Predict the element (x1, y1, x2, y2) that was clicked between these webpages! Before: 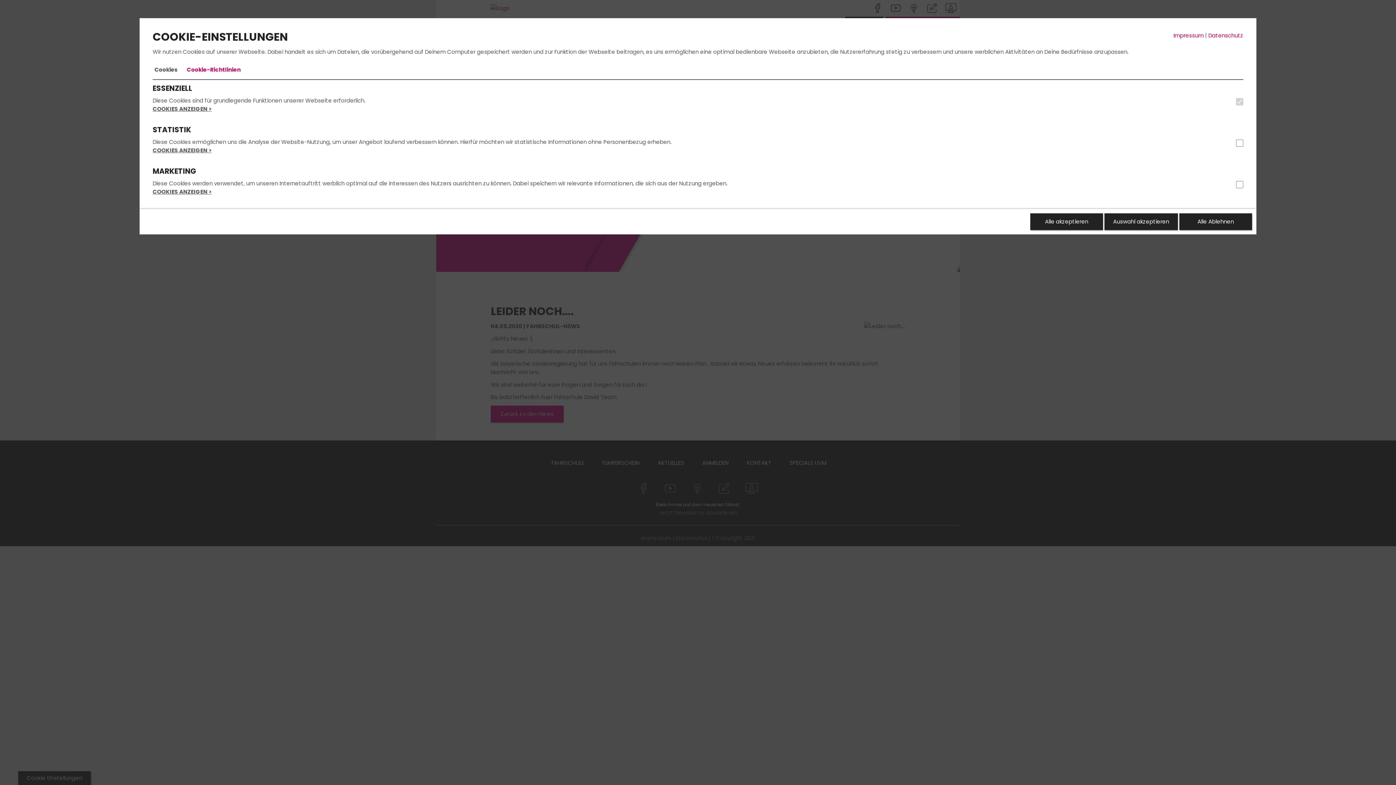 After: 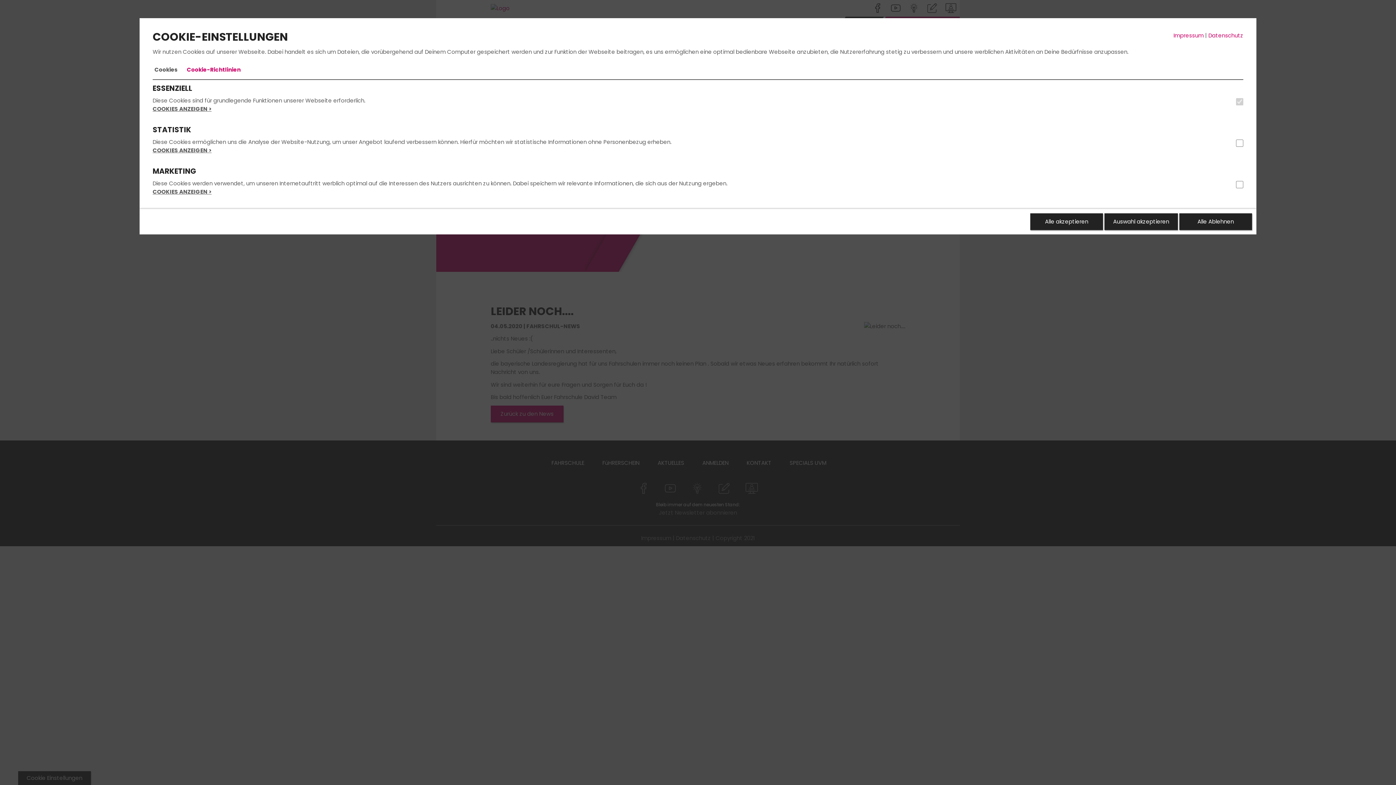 Action: bbox: (152, 60, 179, 79) label: Cookies